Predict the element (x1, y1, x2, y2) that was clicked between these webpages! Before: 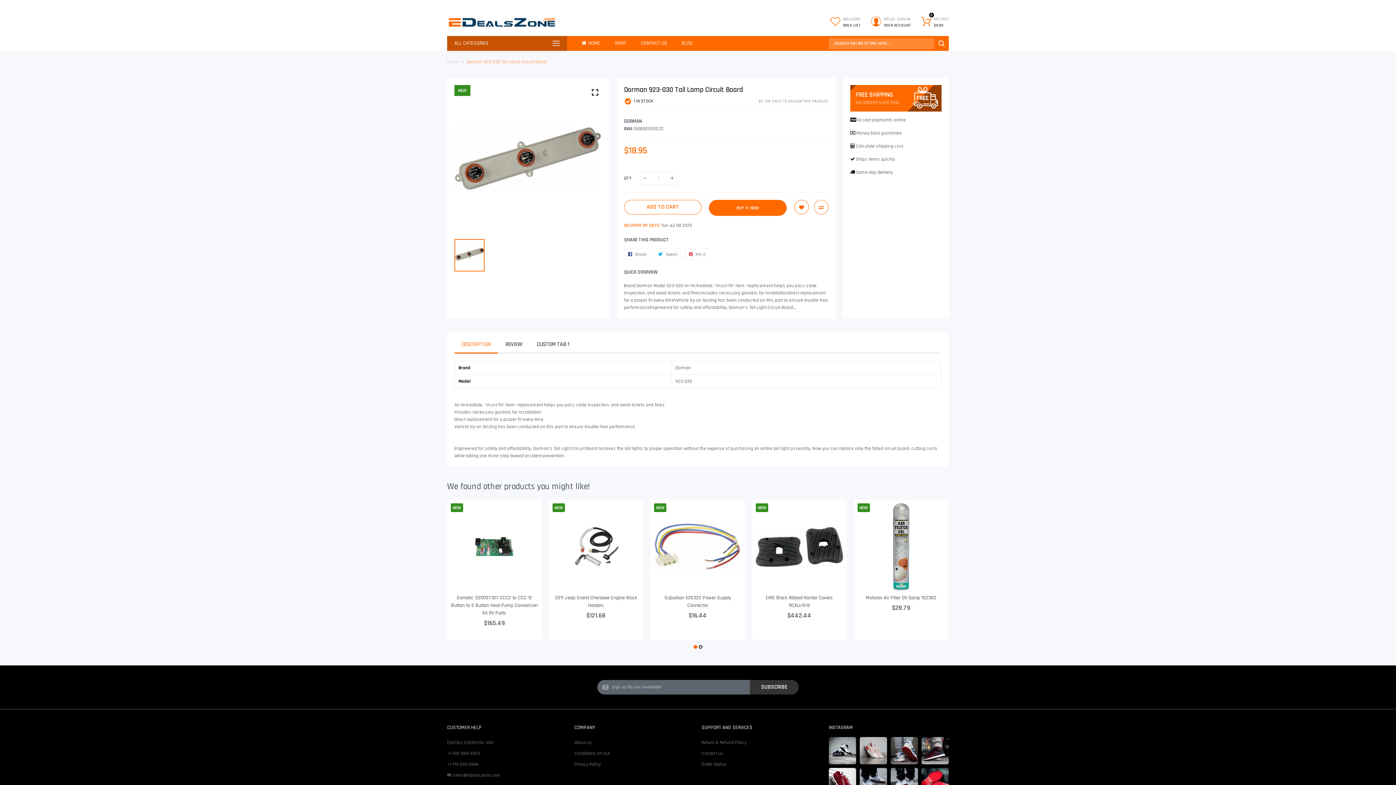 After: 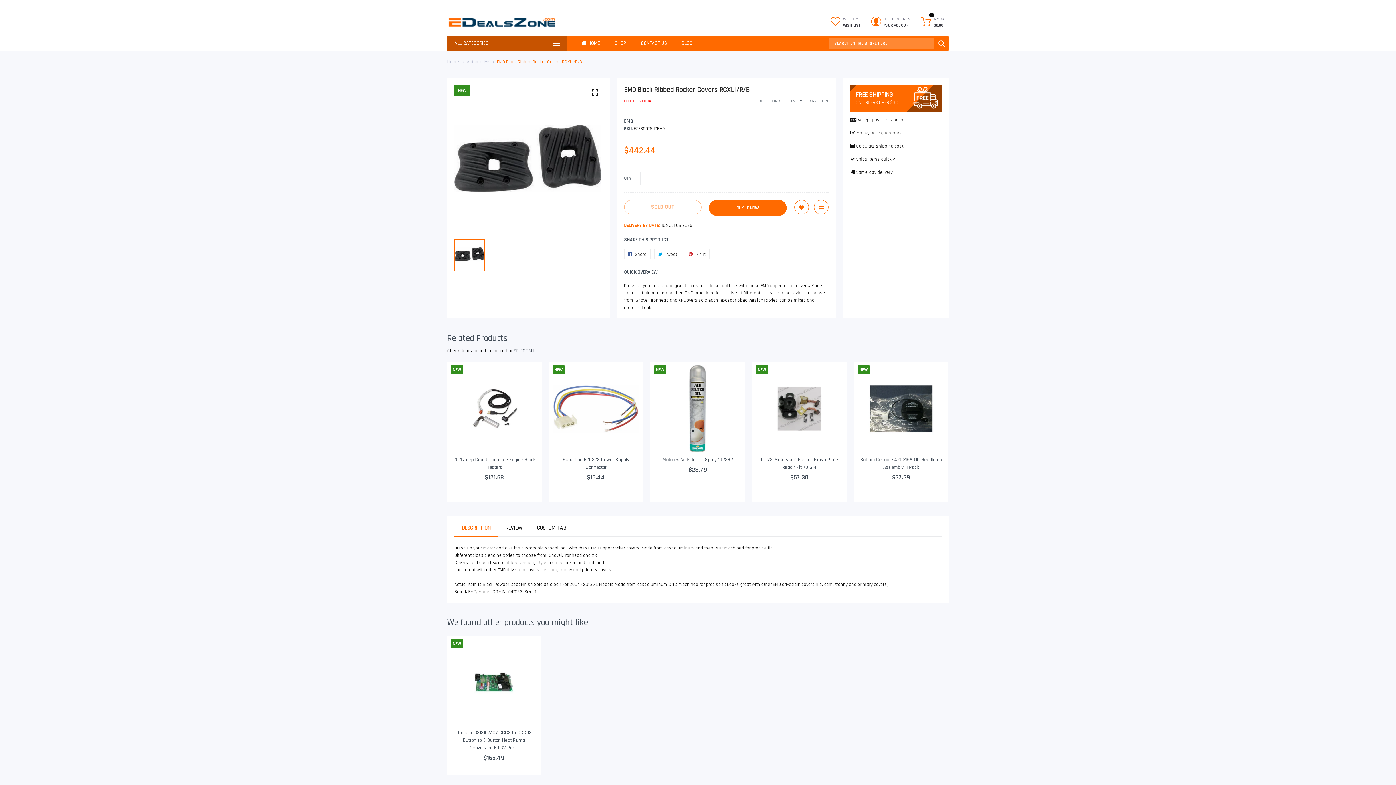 Action: bbox: (756, 503, 843, 590)